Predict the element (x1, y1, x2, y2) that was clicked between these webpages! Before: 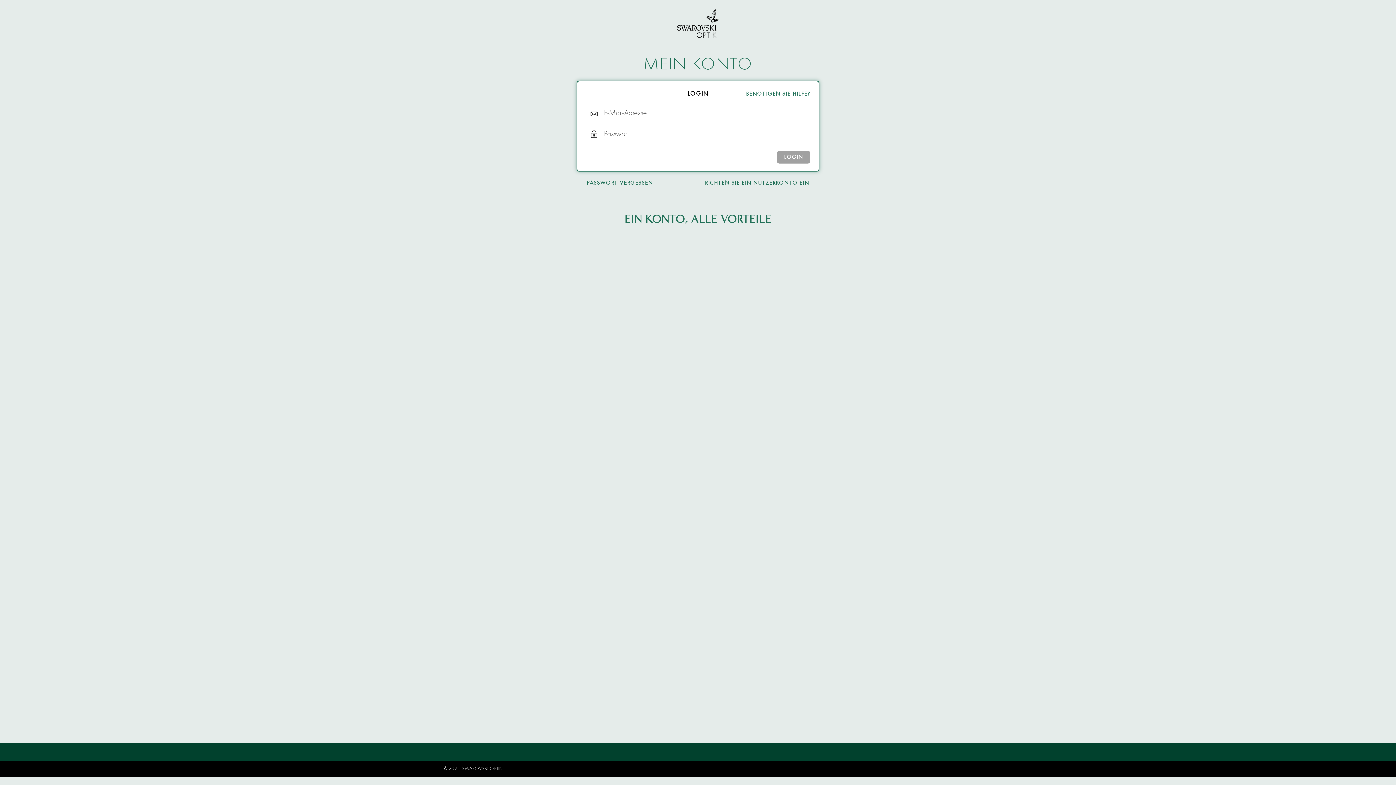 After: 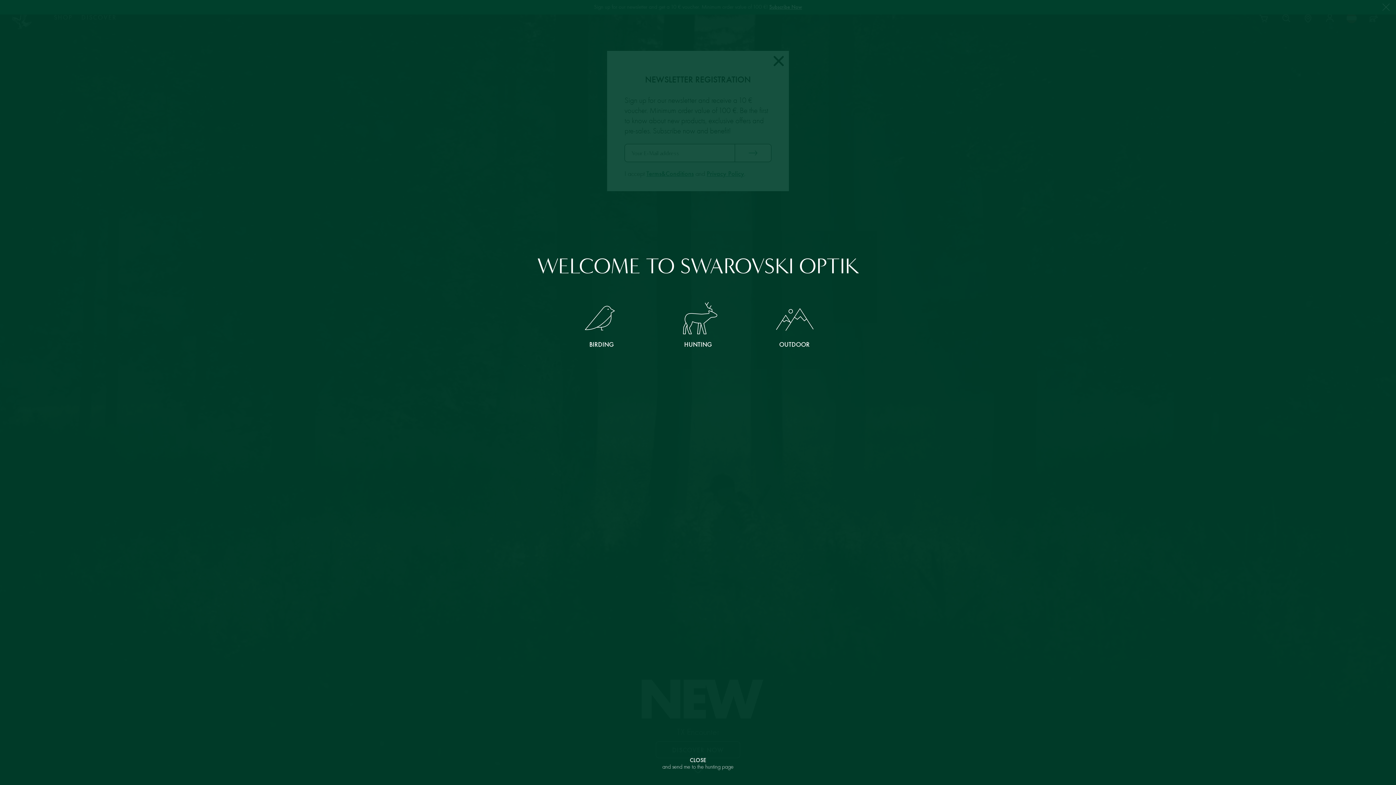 Action: bbox: (0, 8, 1396, 38)